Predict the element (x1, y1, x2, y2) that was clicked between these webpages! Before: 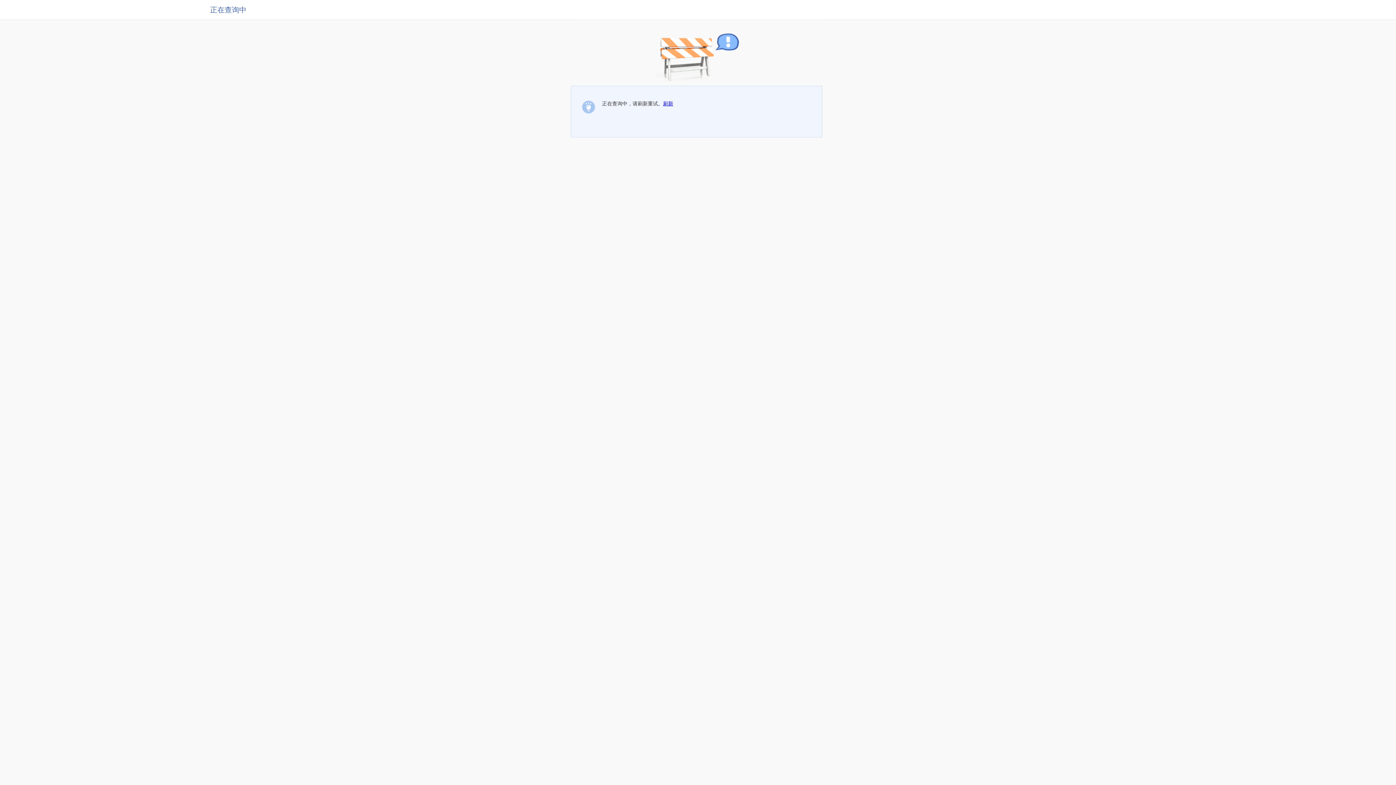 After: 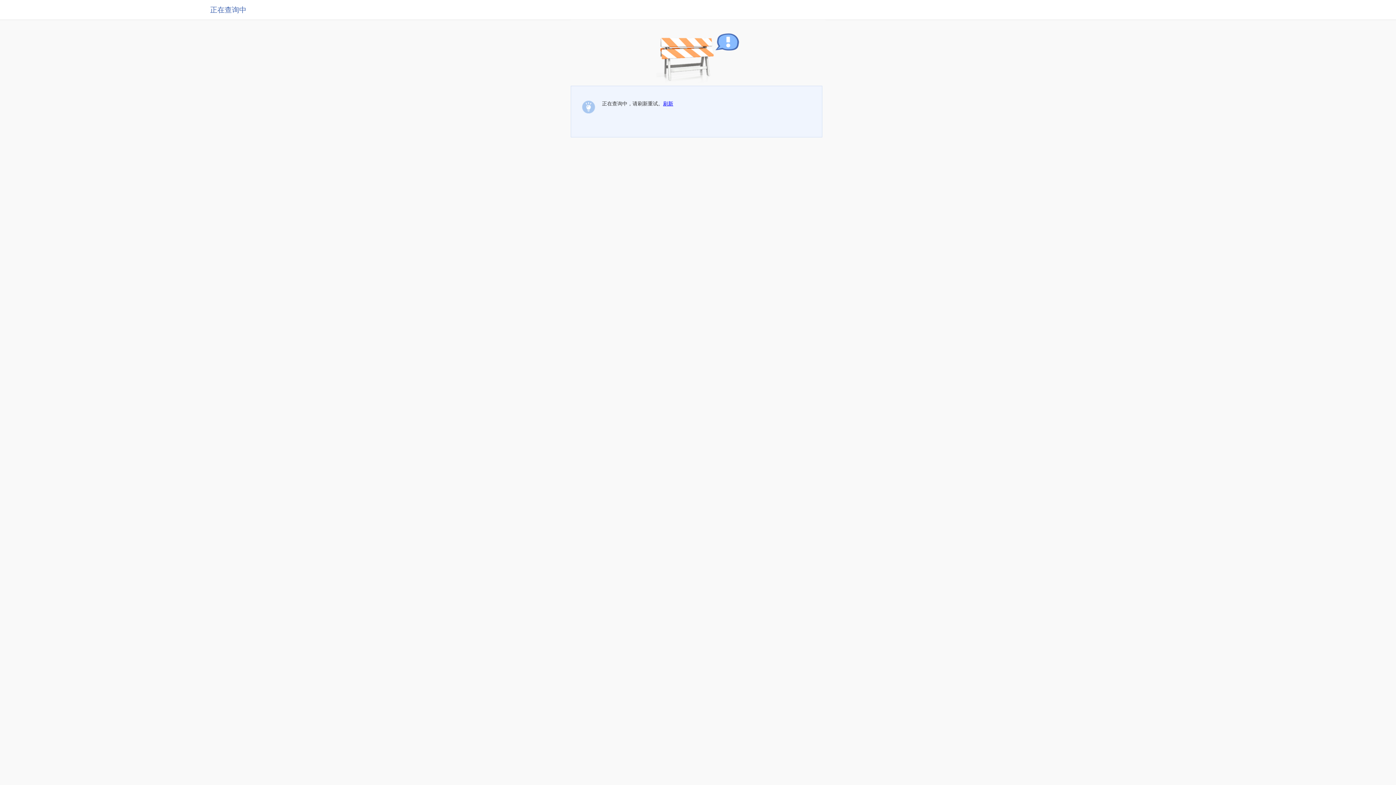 Action: label: 刷新 bbox: (663, 100, 673, 106)